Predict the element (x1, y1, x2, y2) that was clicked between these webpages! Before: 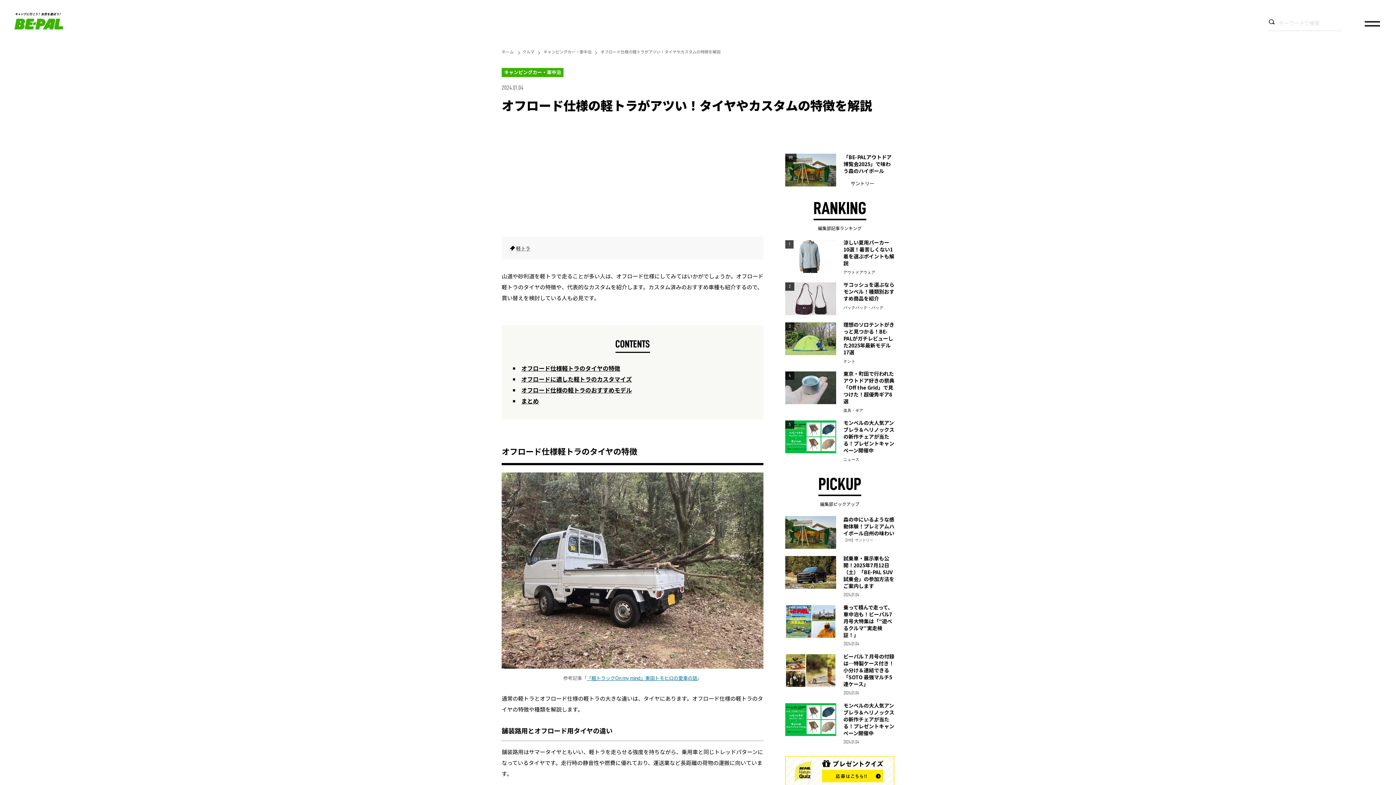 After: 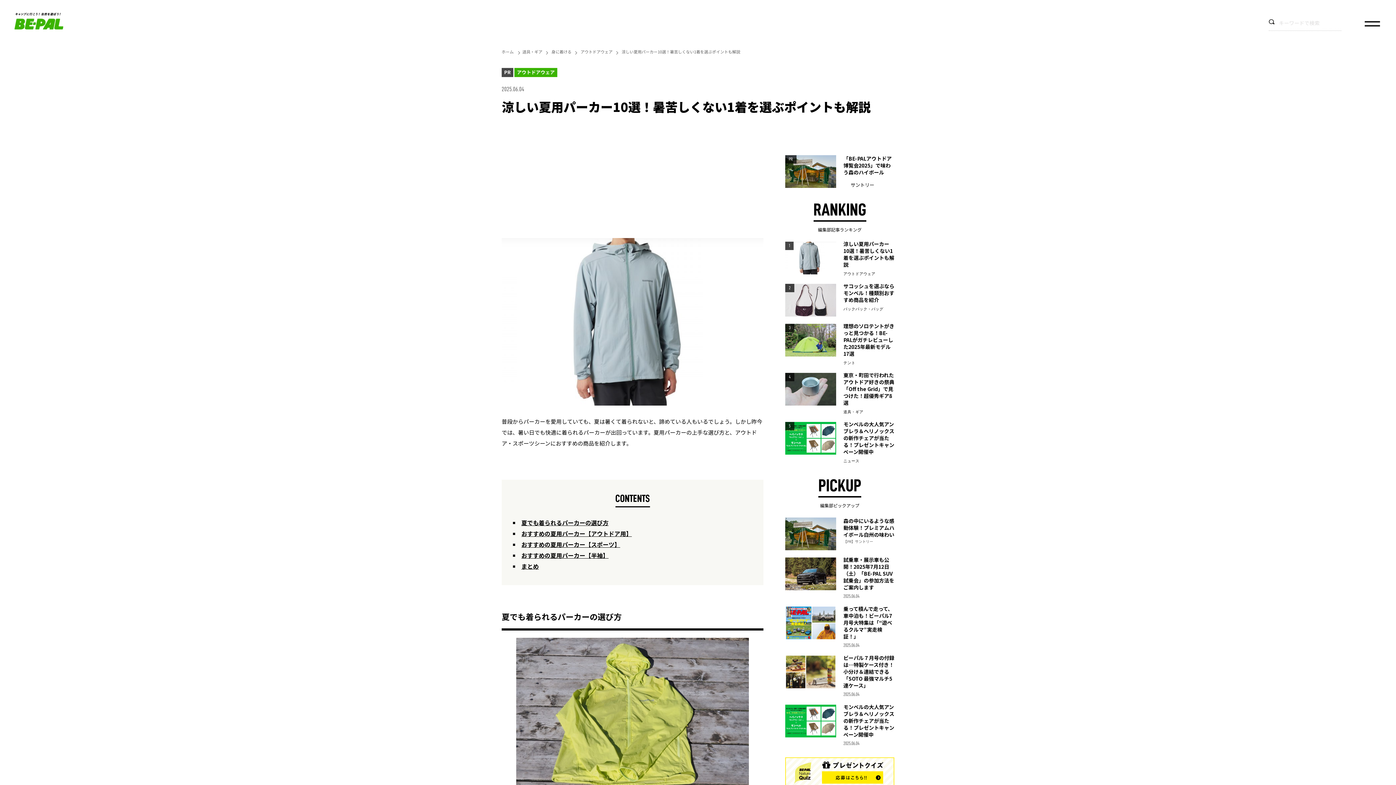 Action: bbox: (785, 240, 894, 275) label: 1

涼しい夏用パーカー10選！暑苦しくない1着を選ぶポイントも解説

アウトドアウェア